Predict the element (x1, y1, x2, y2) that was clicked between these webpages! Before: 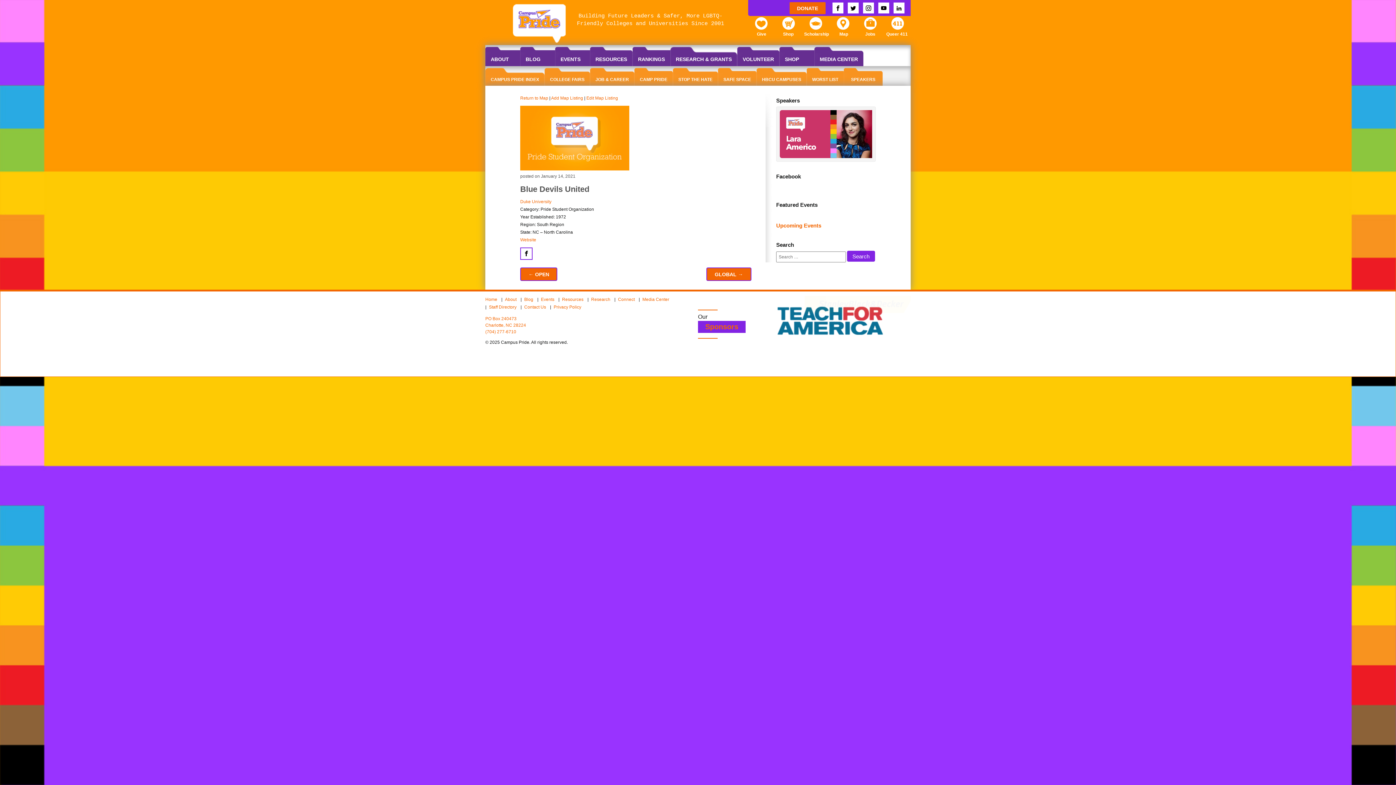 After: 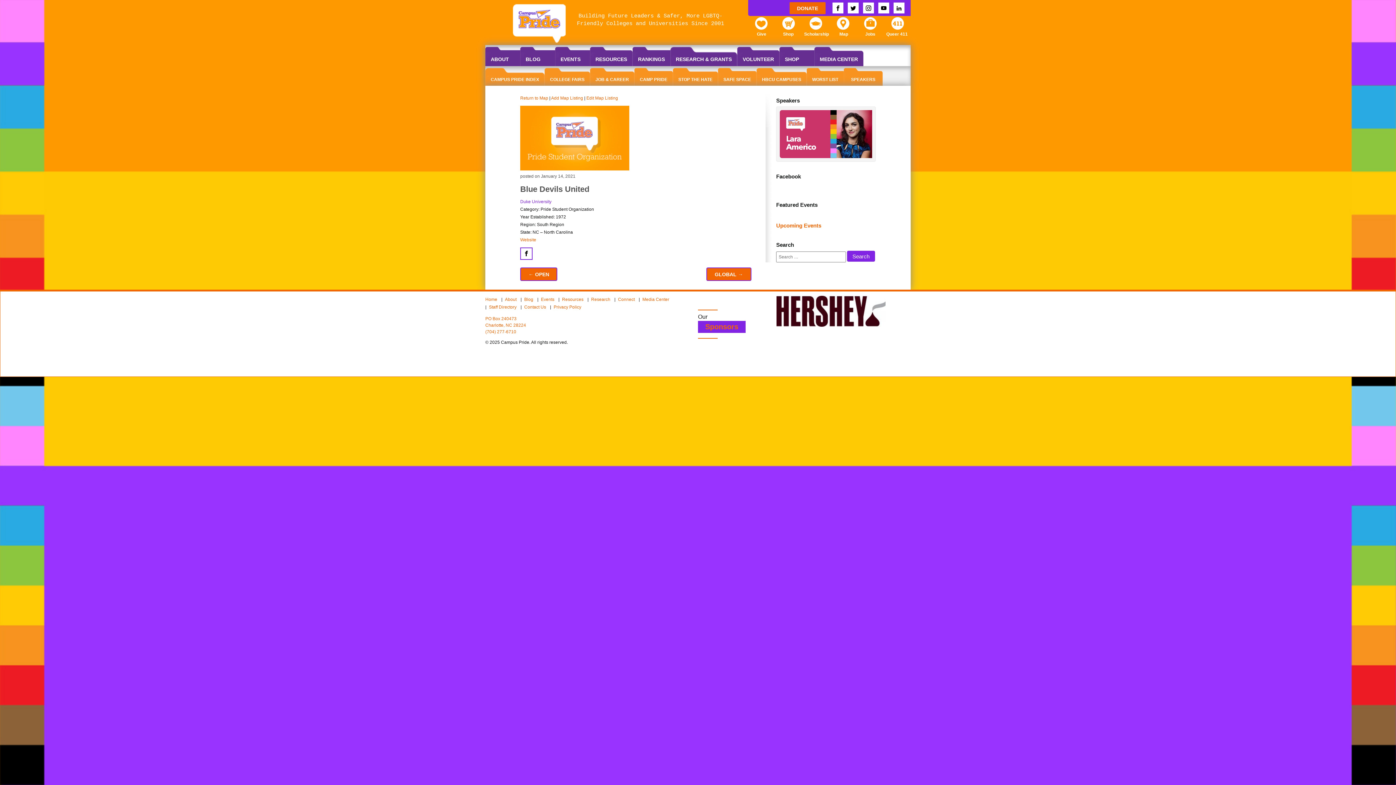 Action: label: Duke University bbox: (520, 199, 551, 204)